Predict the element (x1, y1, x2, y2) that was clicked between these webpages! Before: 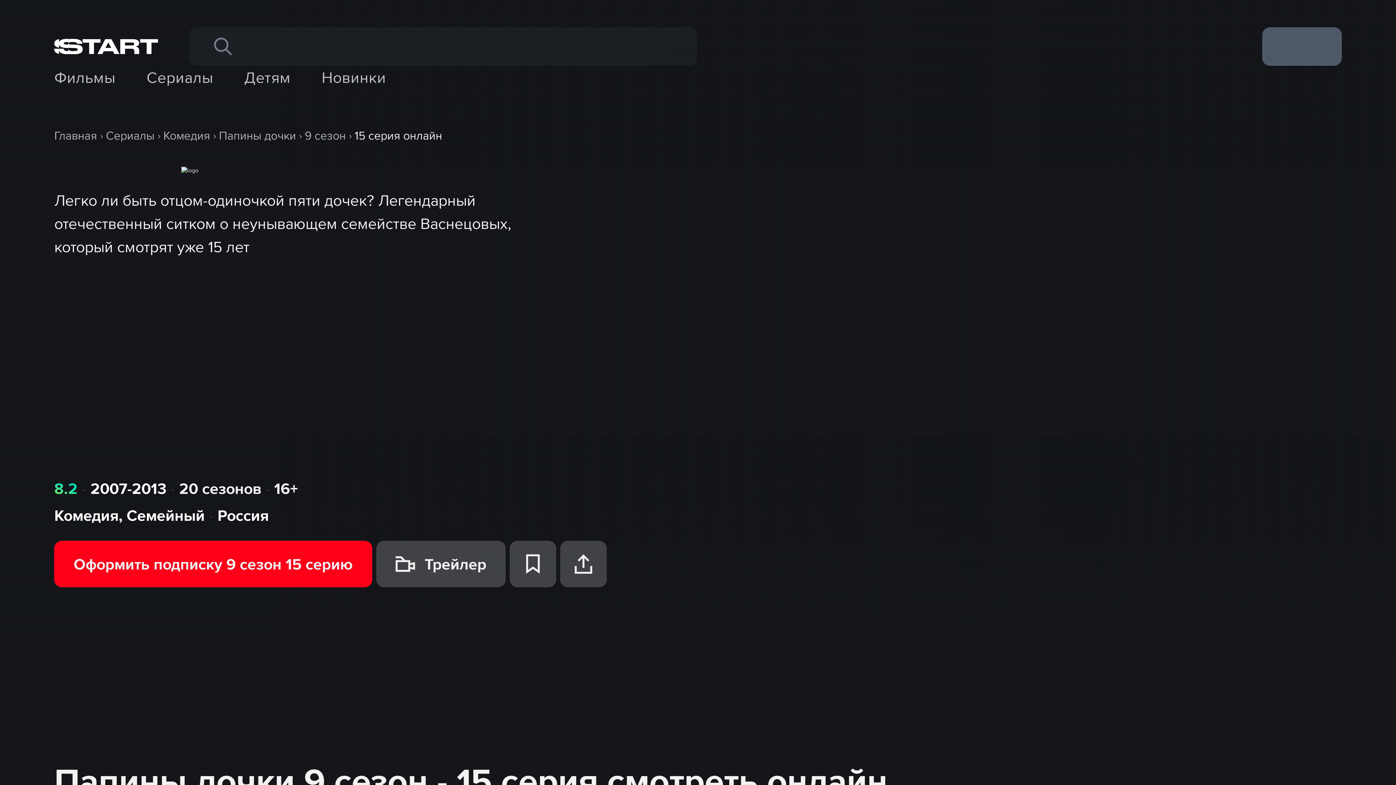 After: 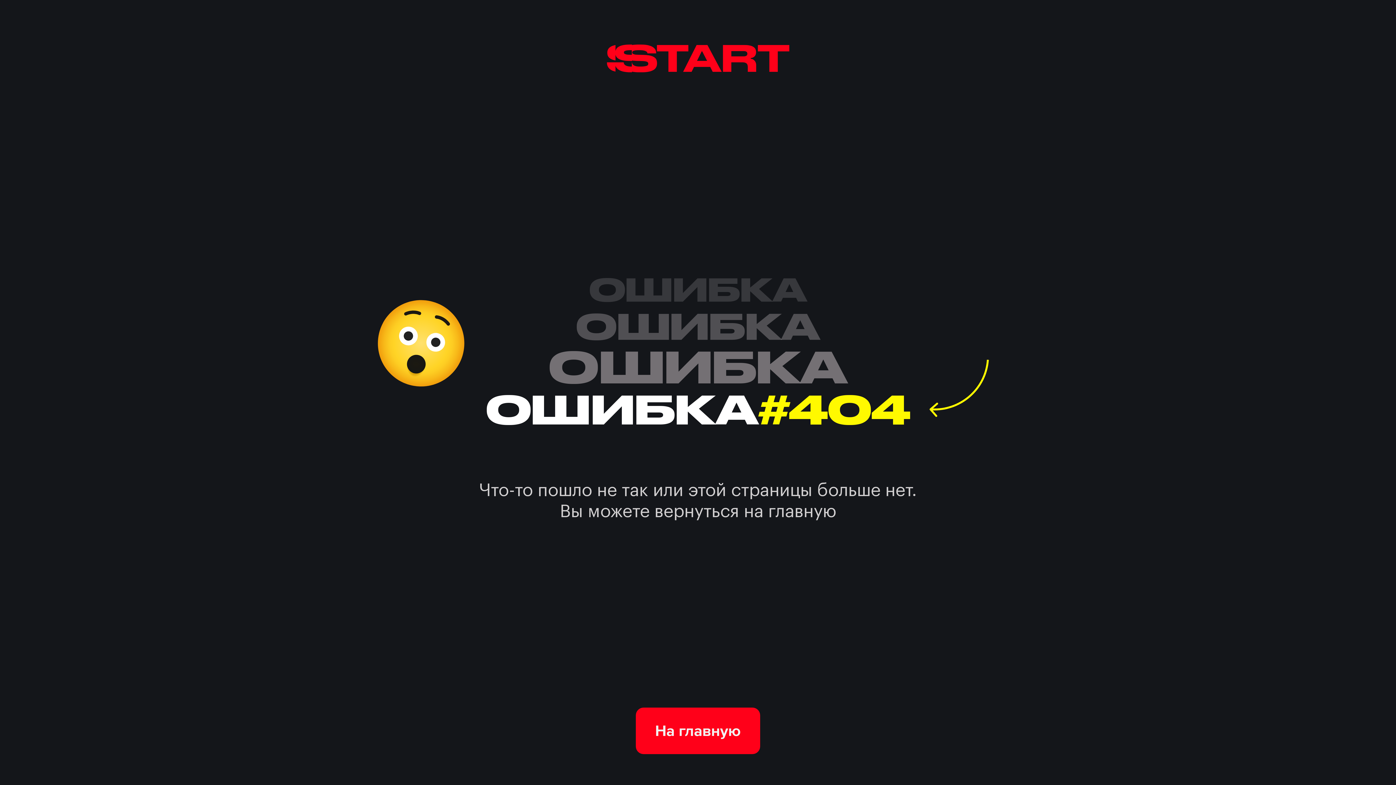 Action: label: 9 сезон bbox: (304, 129, 345, 142)